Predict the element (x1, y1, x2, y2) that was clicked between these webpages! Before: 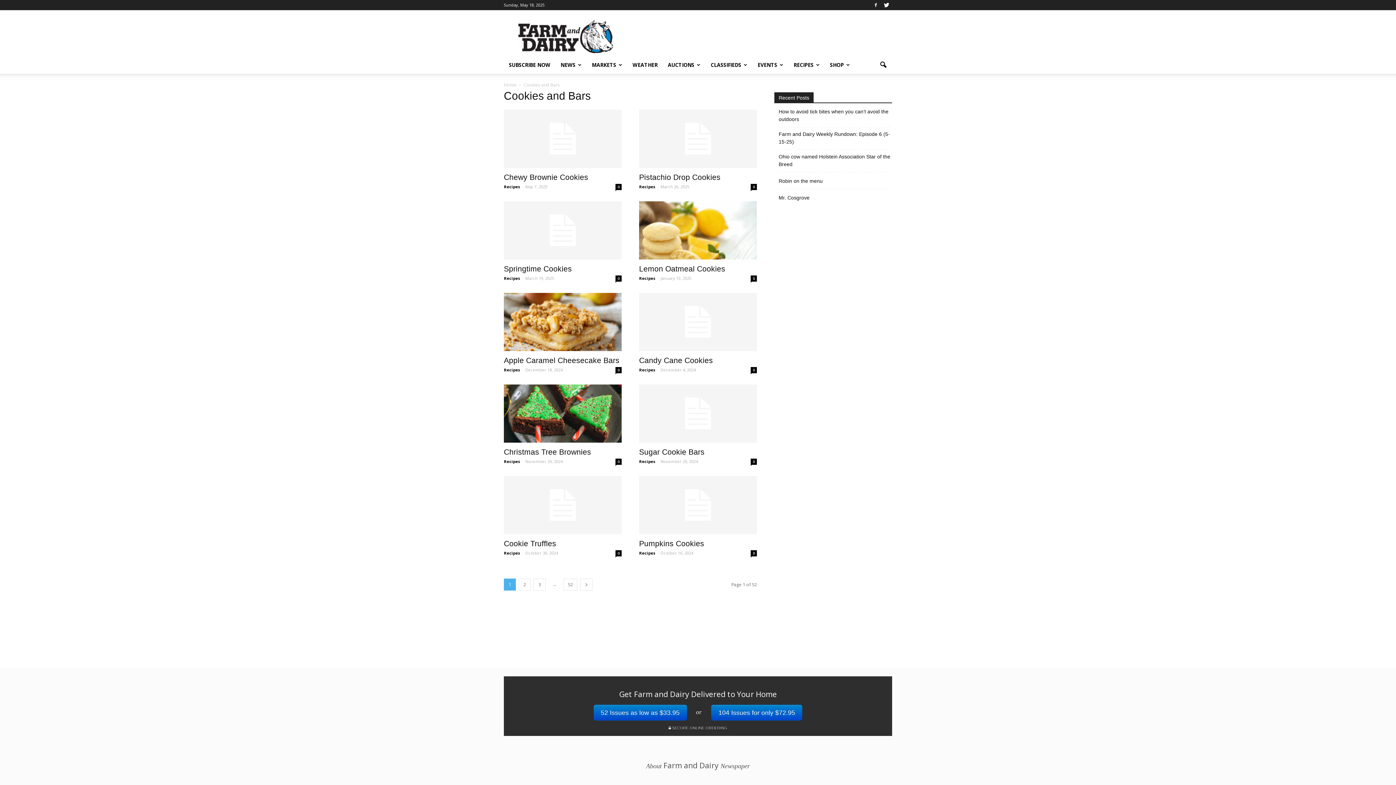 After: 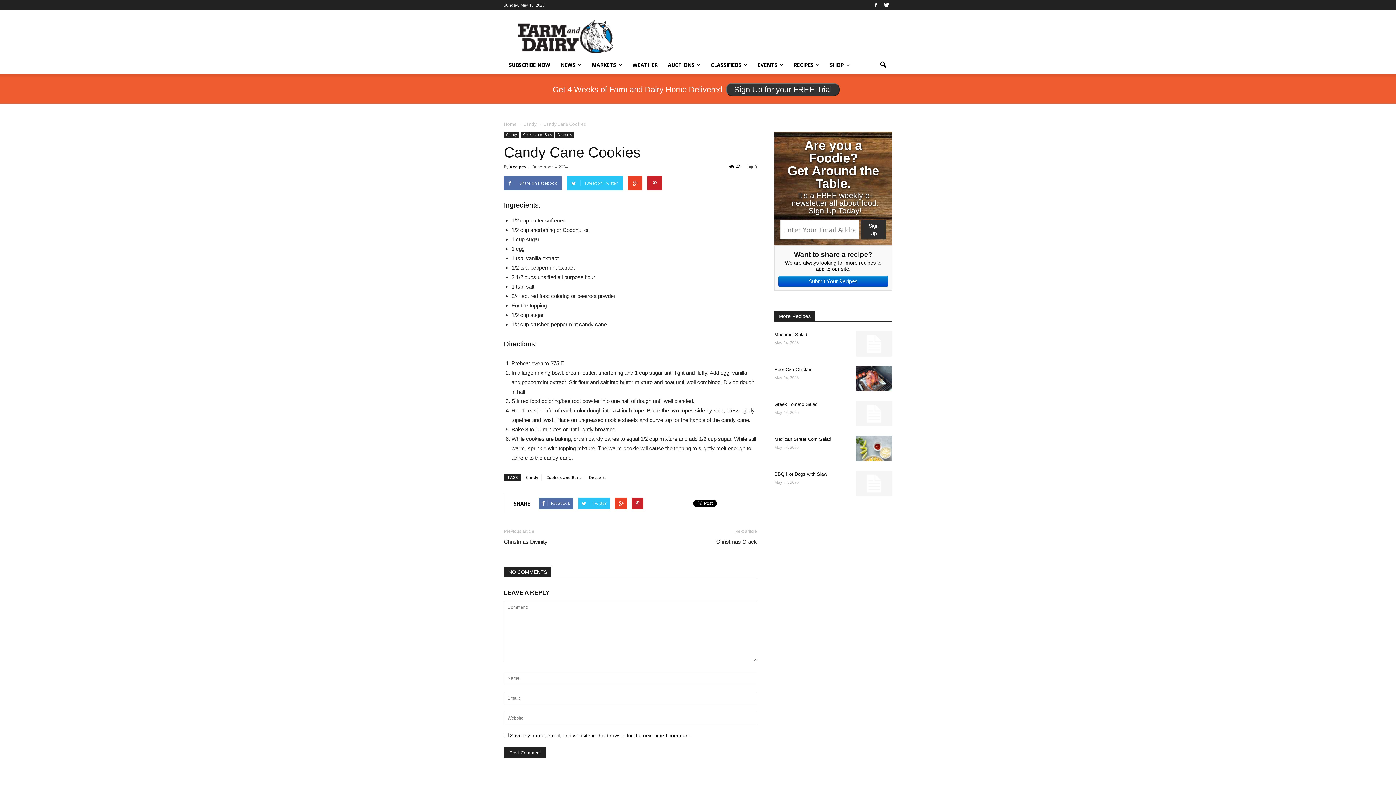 Action: bbox: (639, 356, 713, 364) label: Candy Cane Cookies